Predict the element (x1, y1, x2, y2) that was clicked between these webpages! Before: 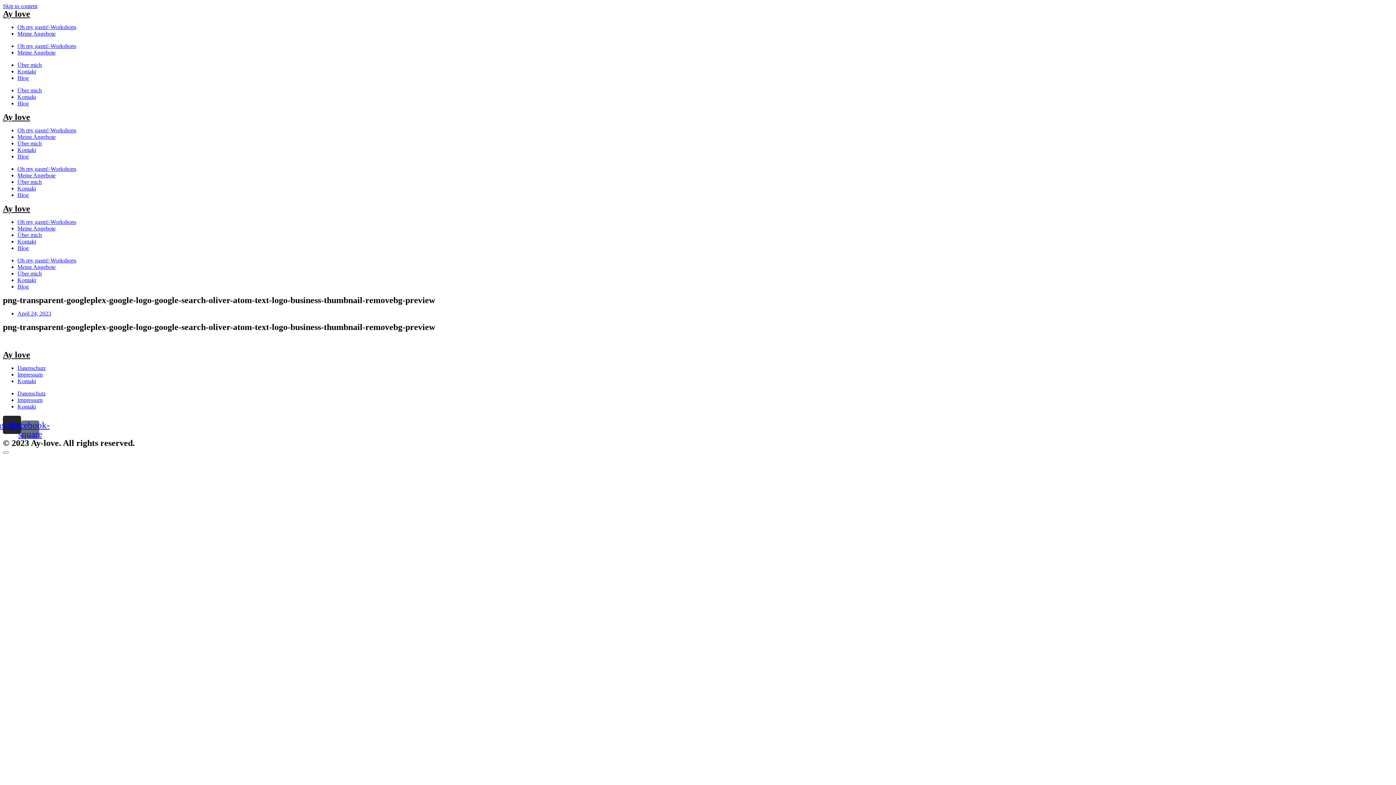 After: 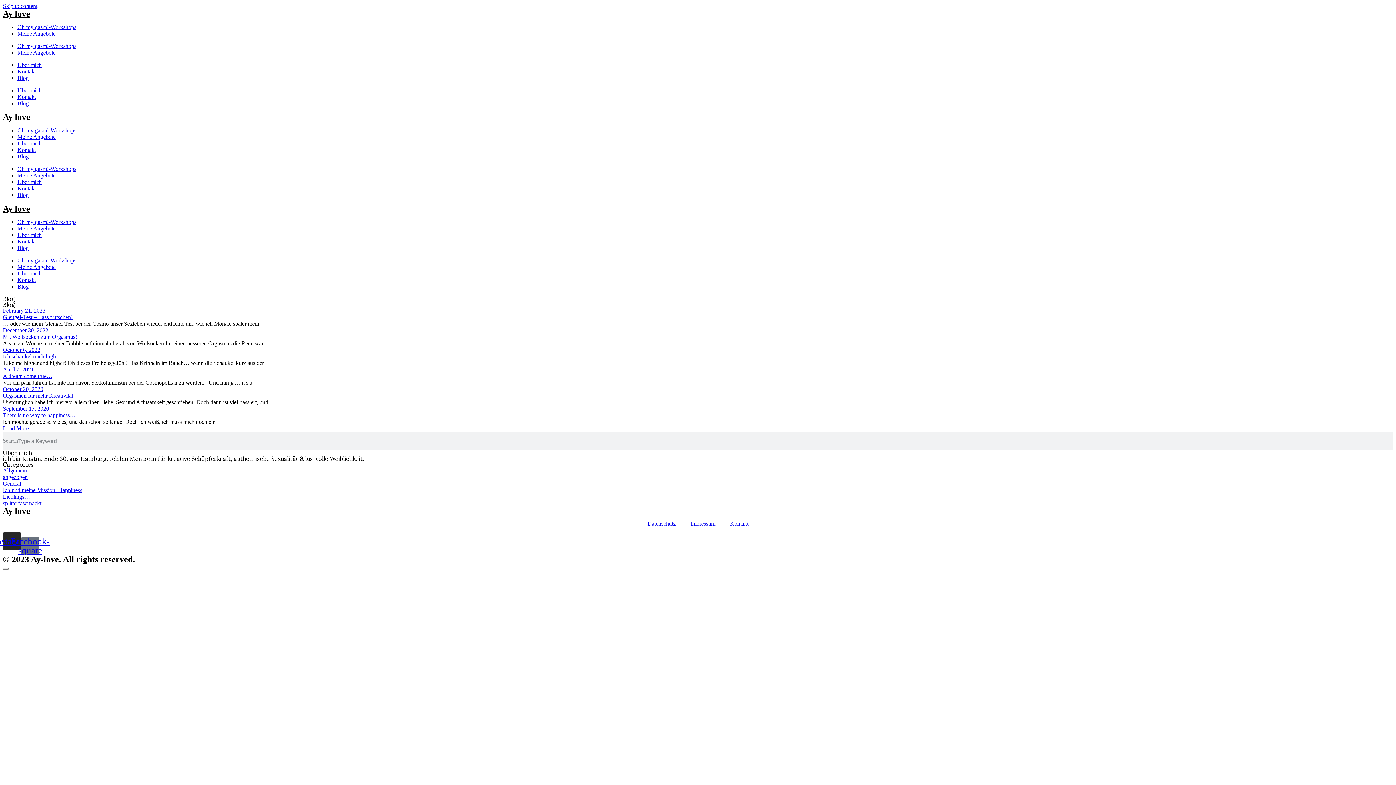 Action: bbox: (17, 74, 28, 81) label: Blog